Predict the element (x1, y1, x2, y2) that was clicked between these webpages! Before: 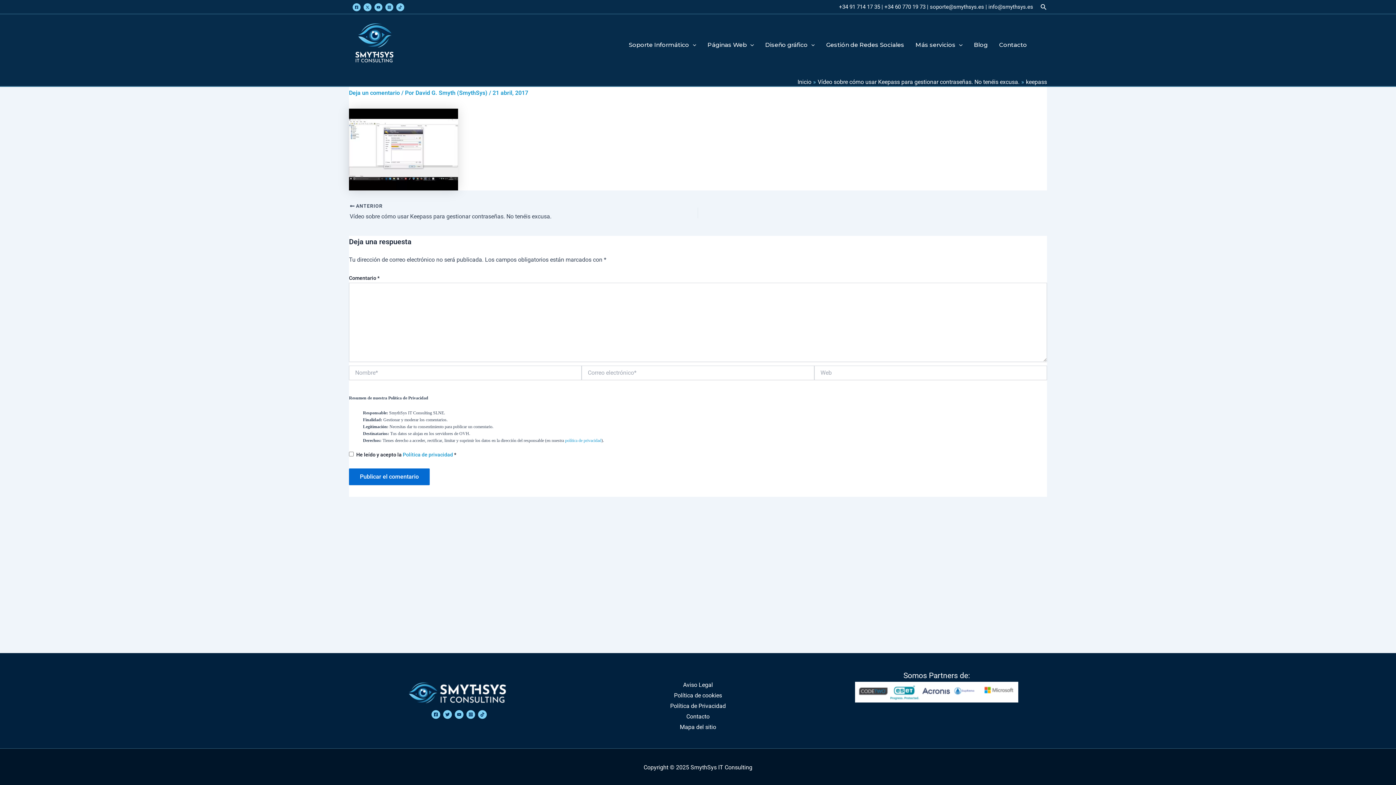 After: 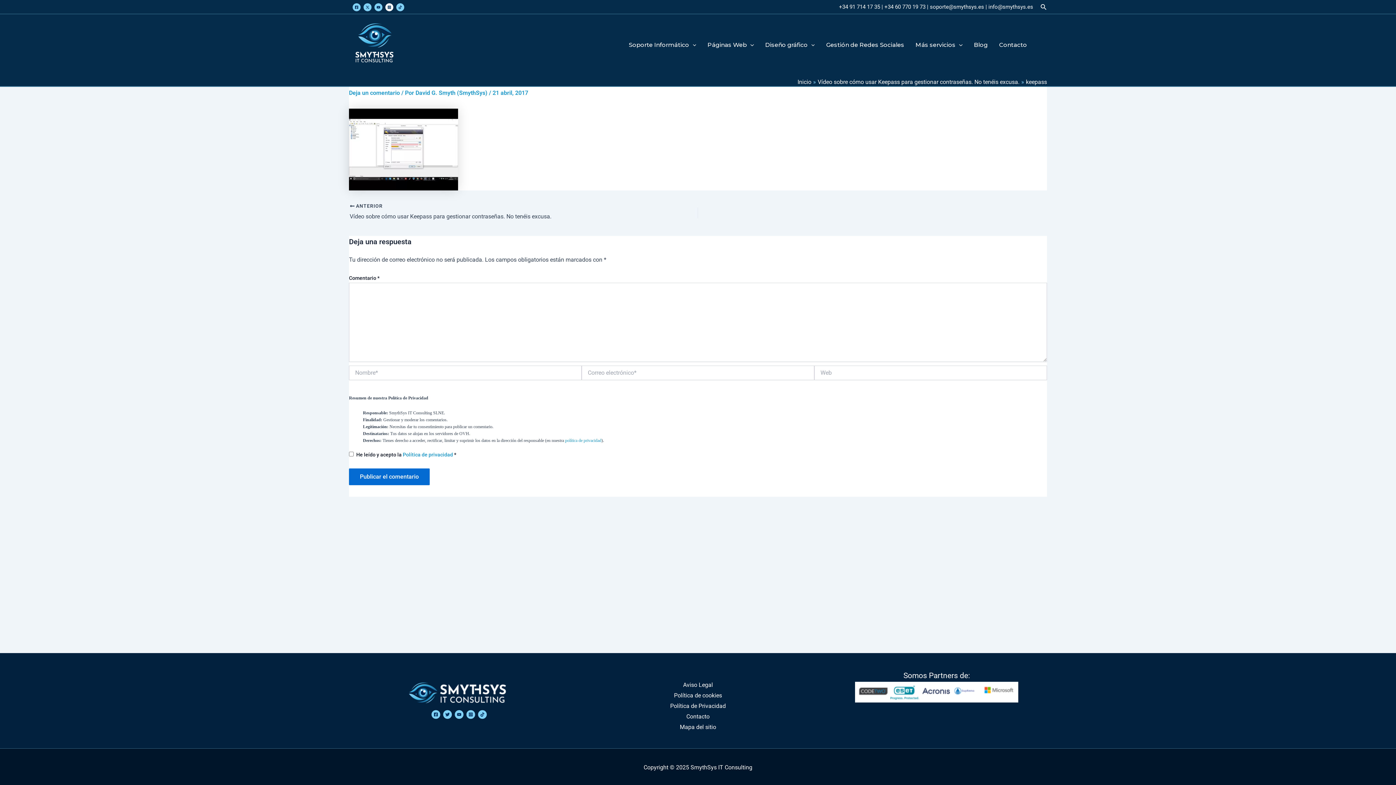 Action: bbox: (385, 3, 393, 11) label: Instagram